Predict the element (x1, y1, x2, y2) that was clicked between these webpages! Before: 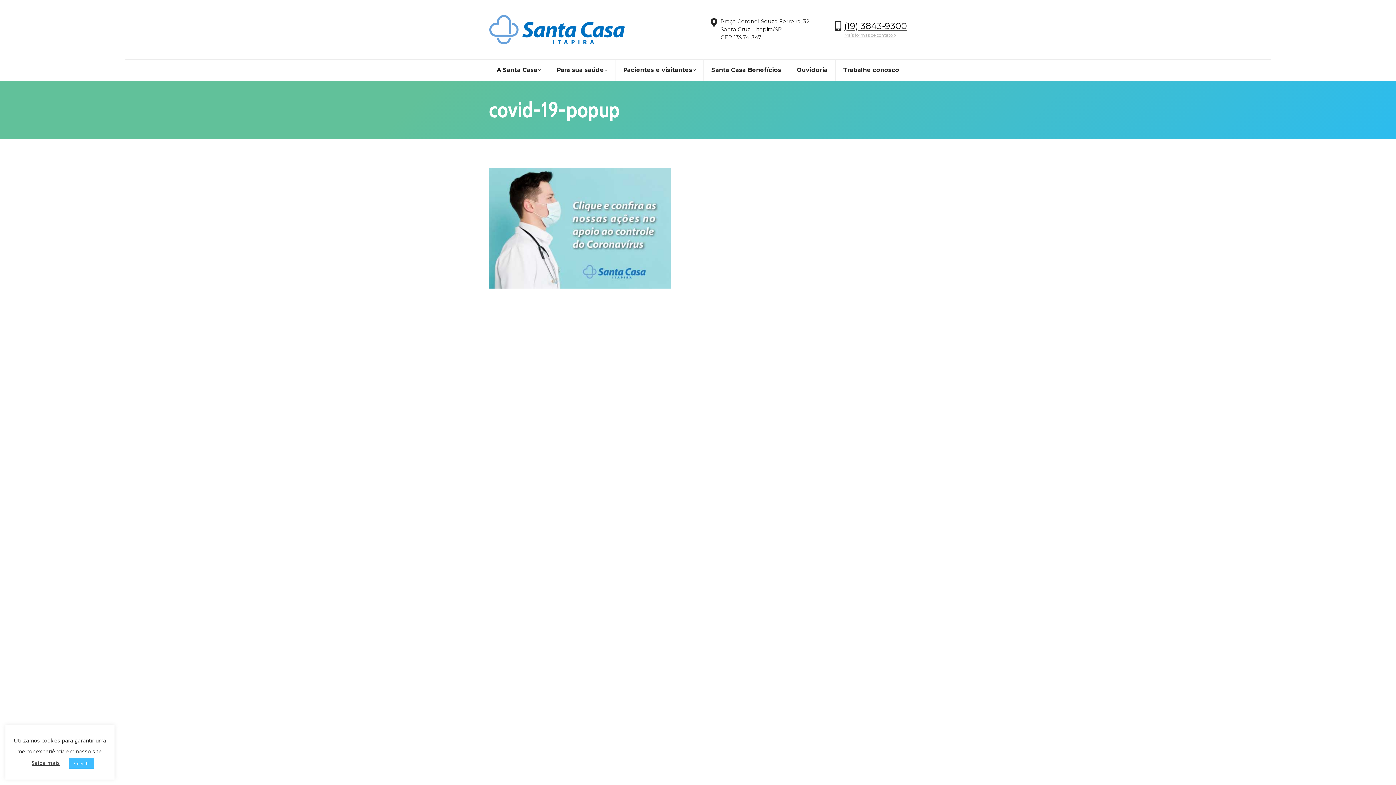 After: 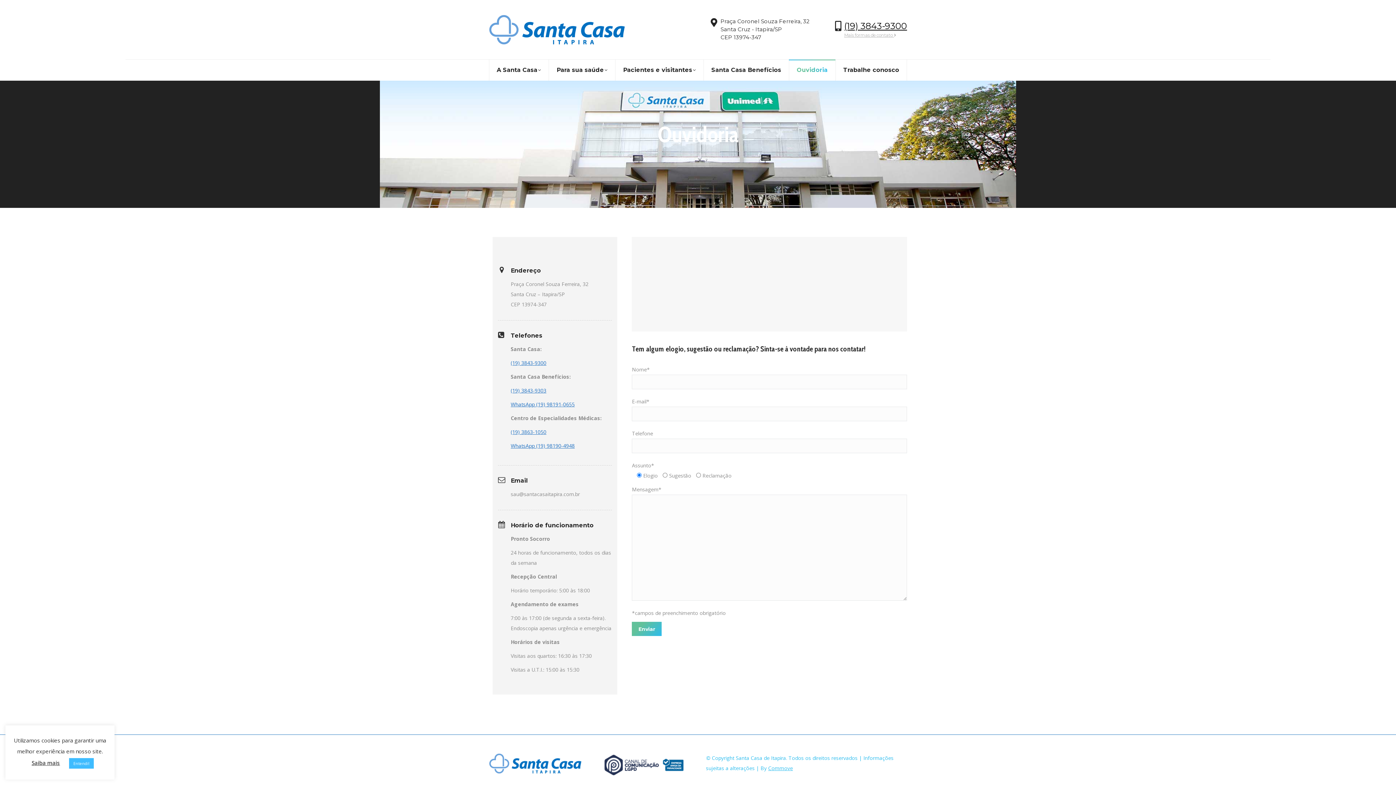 Action: label: Ouvidoria bbox: (789, 59, 835, 80)